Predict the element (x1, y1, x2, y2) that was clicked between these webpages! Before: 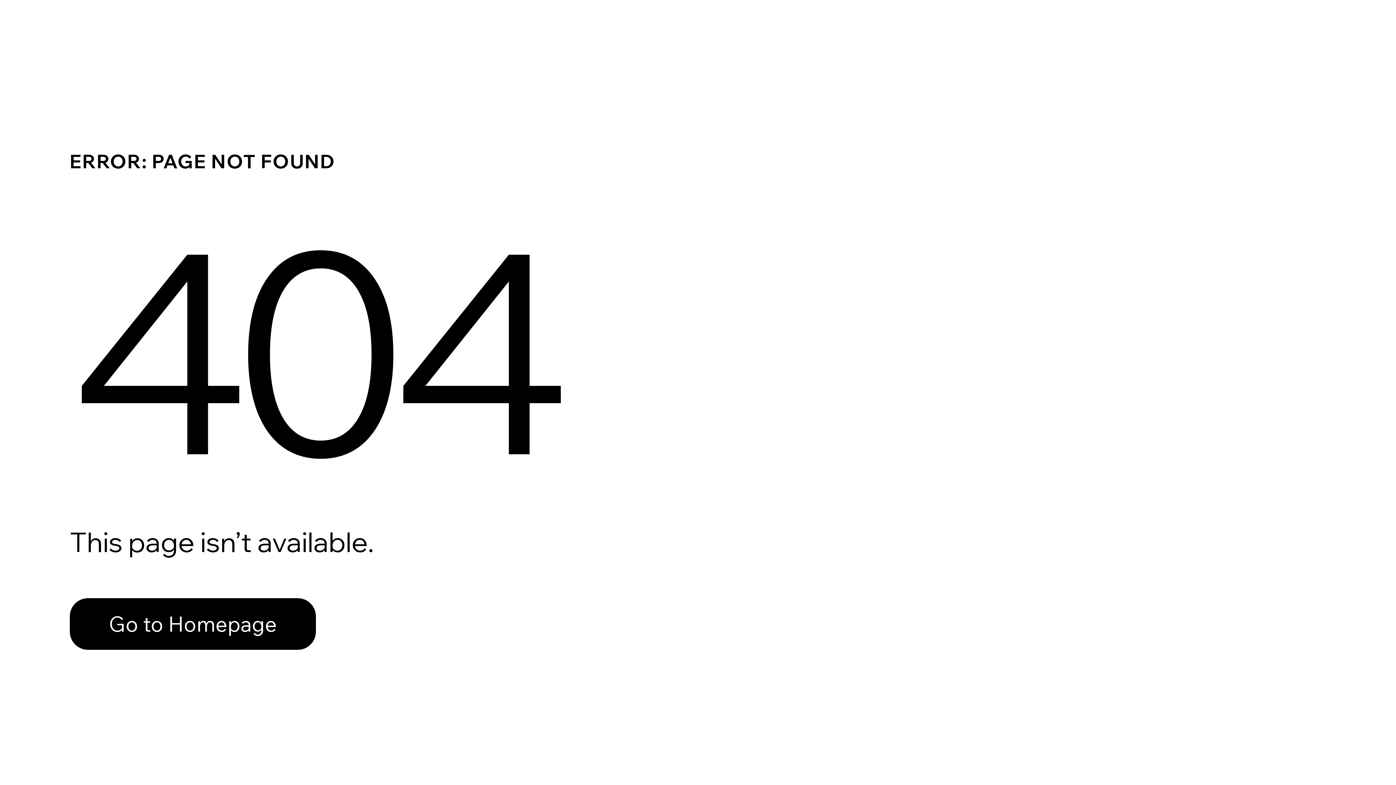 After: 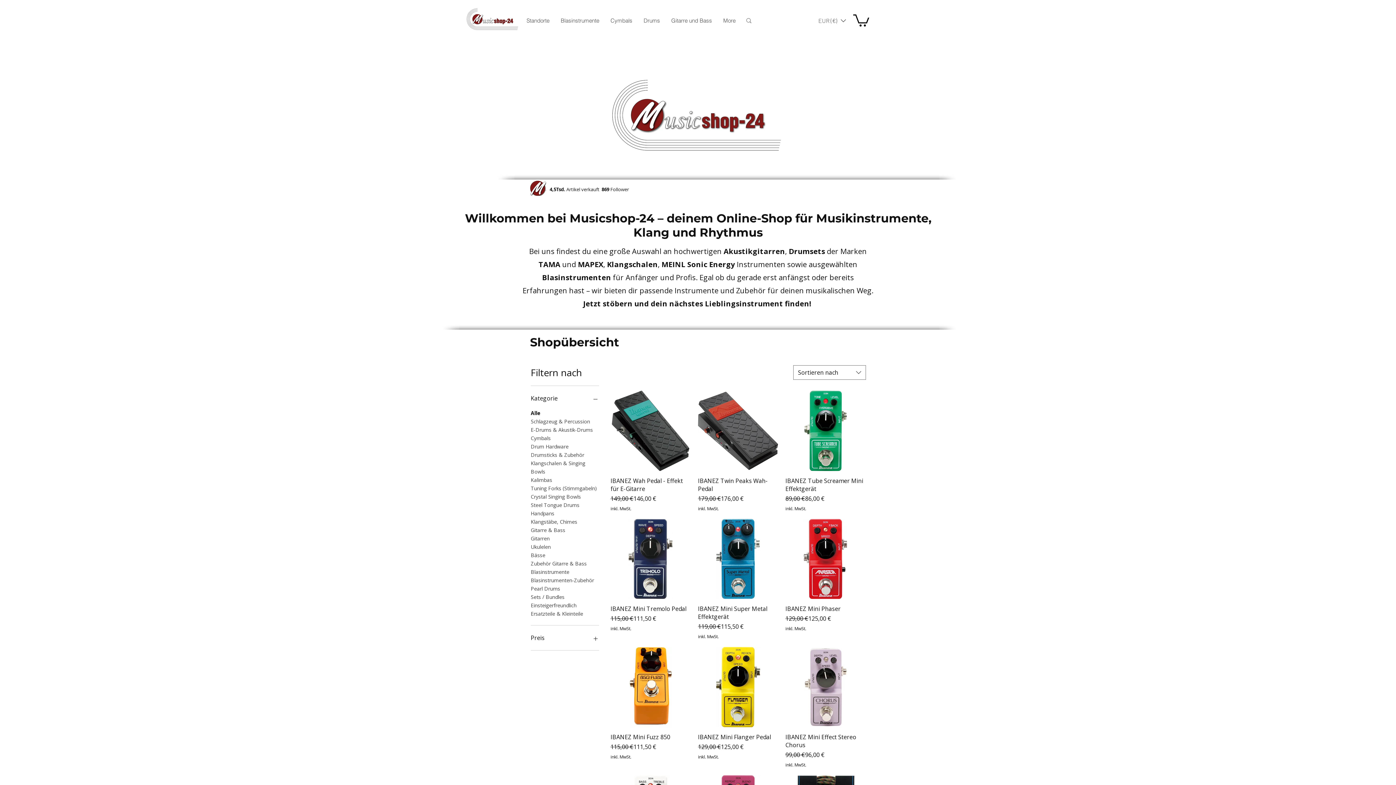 Action: bbox: (69, 582, 768, 659) label: Go to Homepage